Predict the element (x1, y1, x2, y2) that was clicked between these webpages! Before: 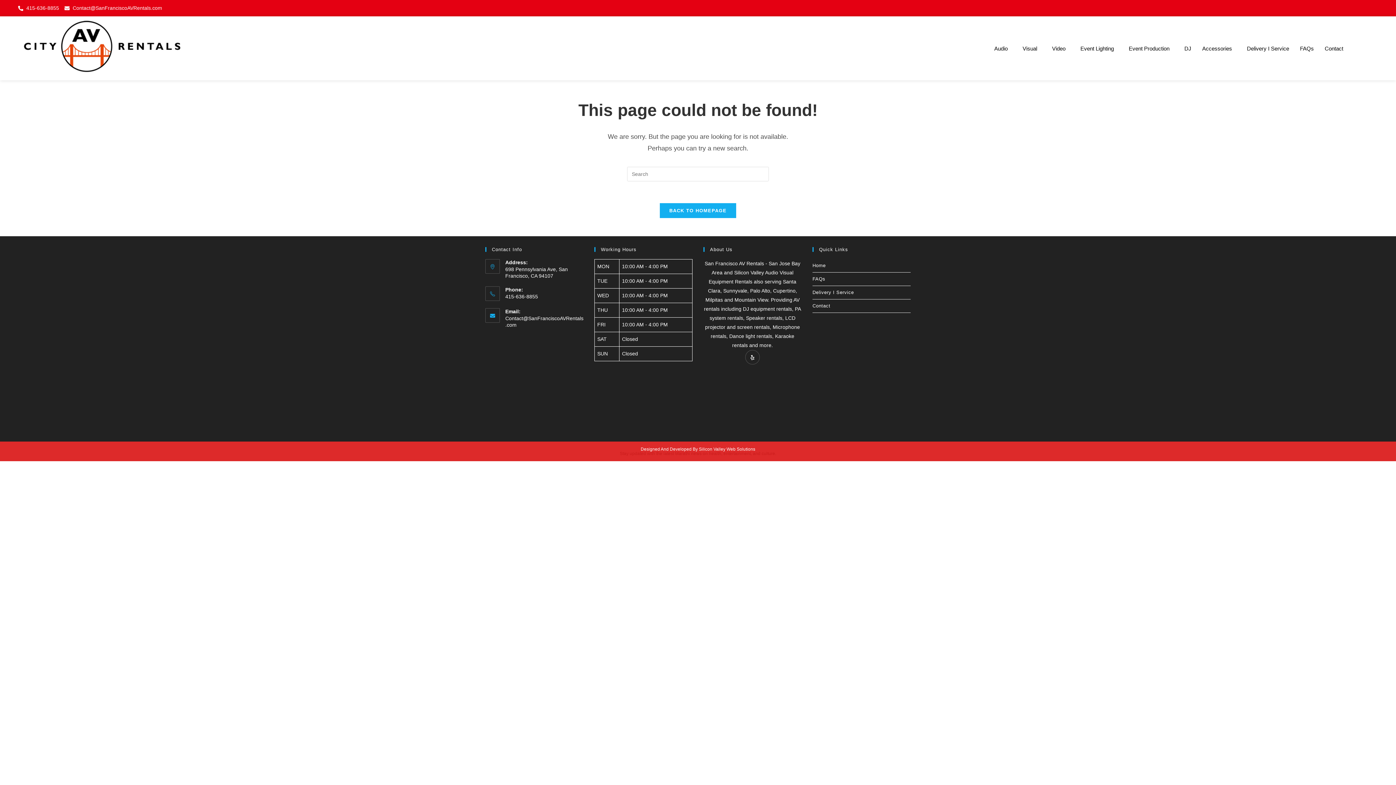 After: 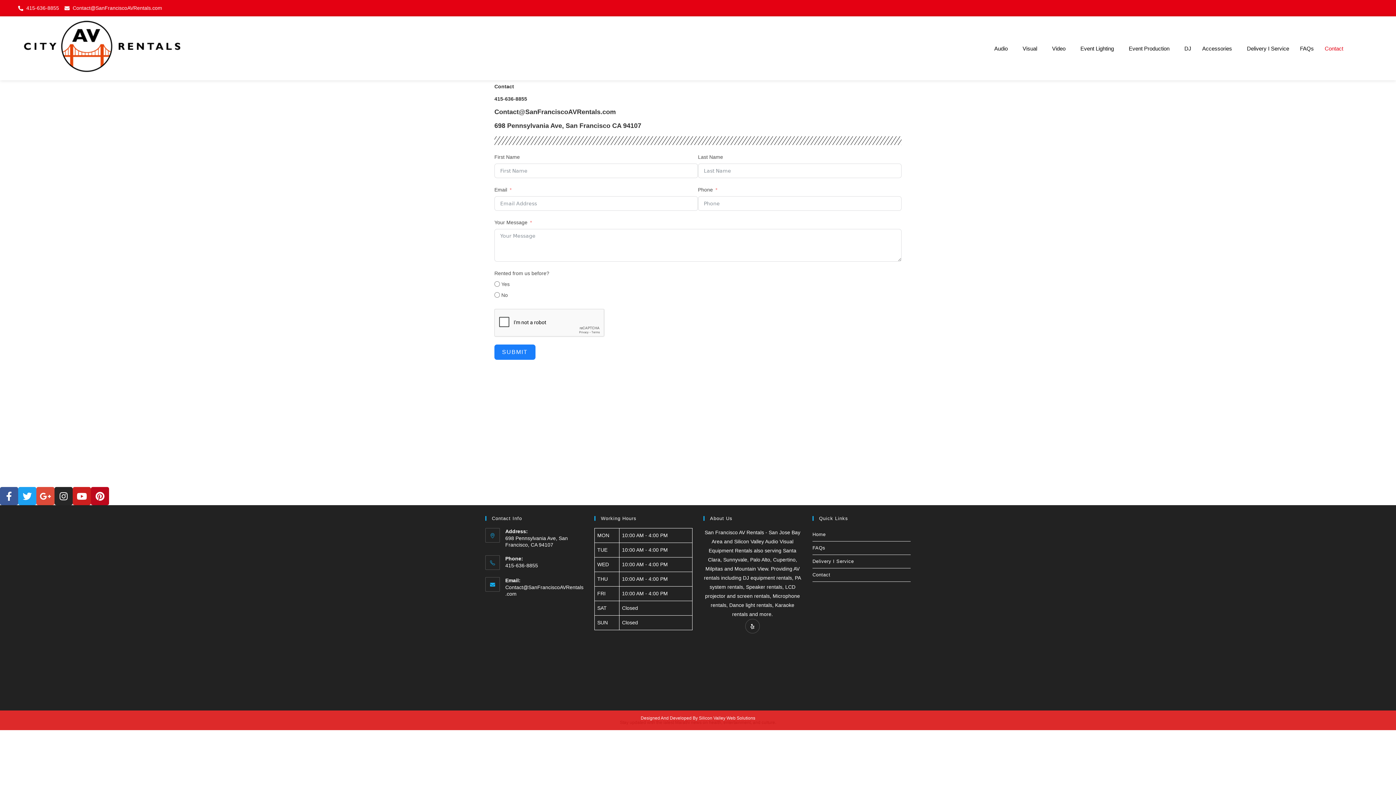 Action: label: Contact bbox: (812, 299, 910, 312)